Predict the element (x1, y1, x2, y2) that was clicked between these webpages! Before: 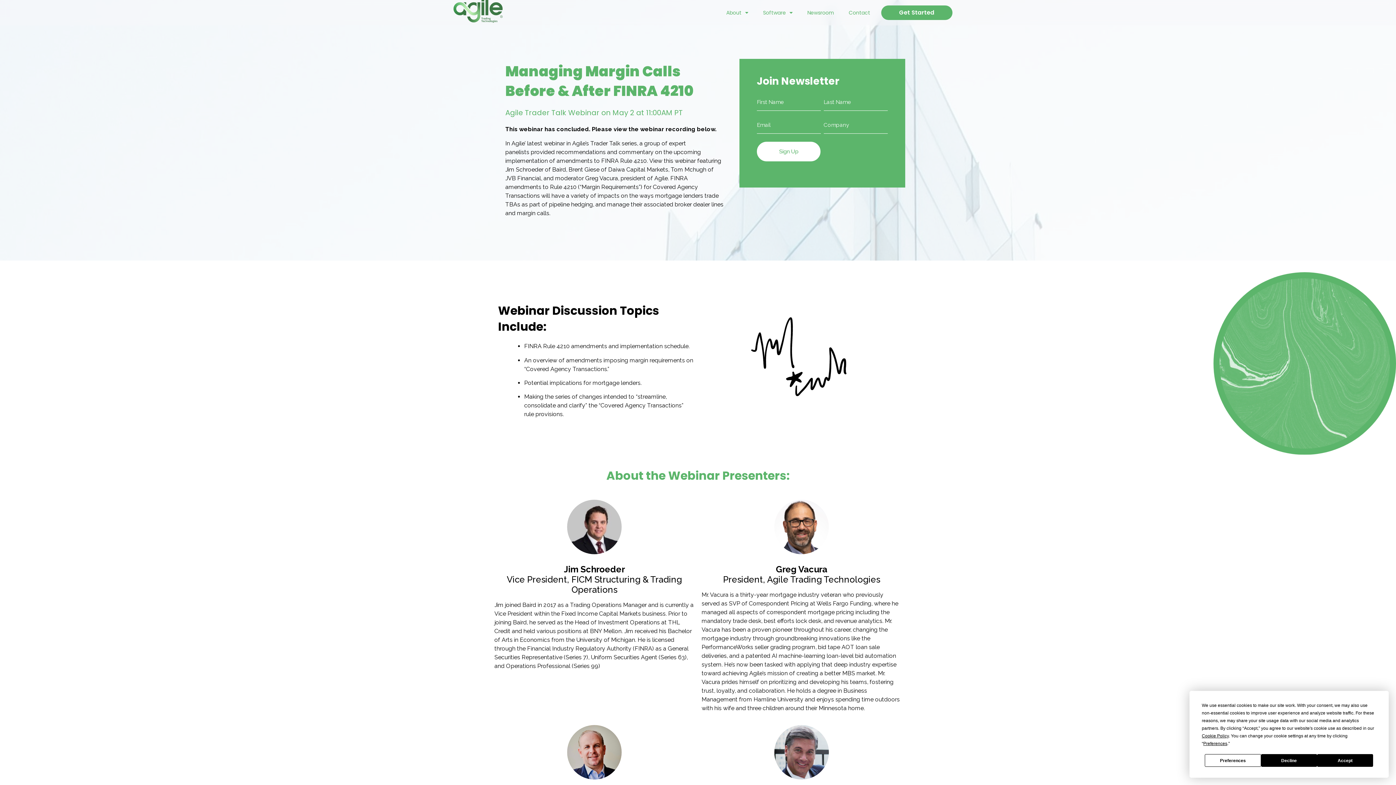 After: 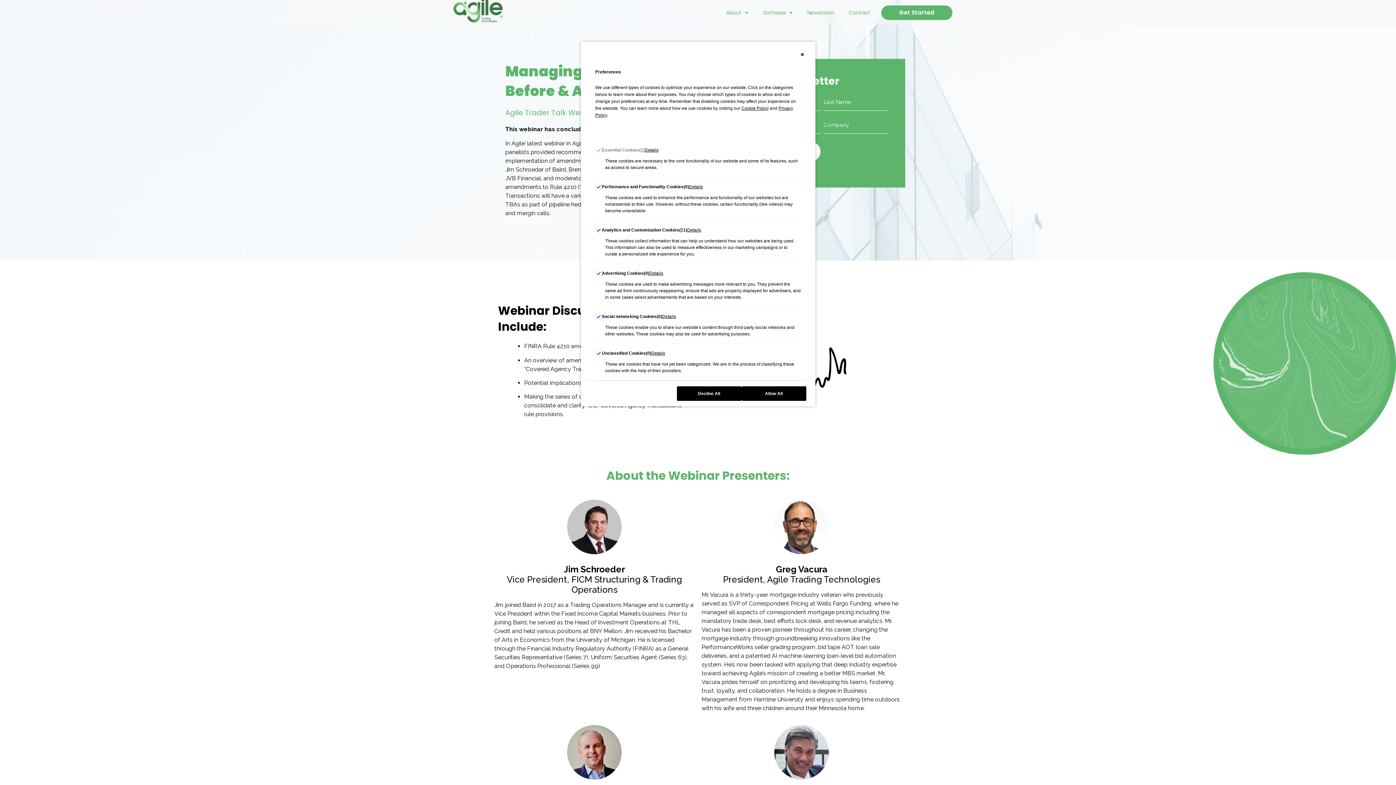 Action: bbox: (1203, 741, 1227, 746) label: Preferences